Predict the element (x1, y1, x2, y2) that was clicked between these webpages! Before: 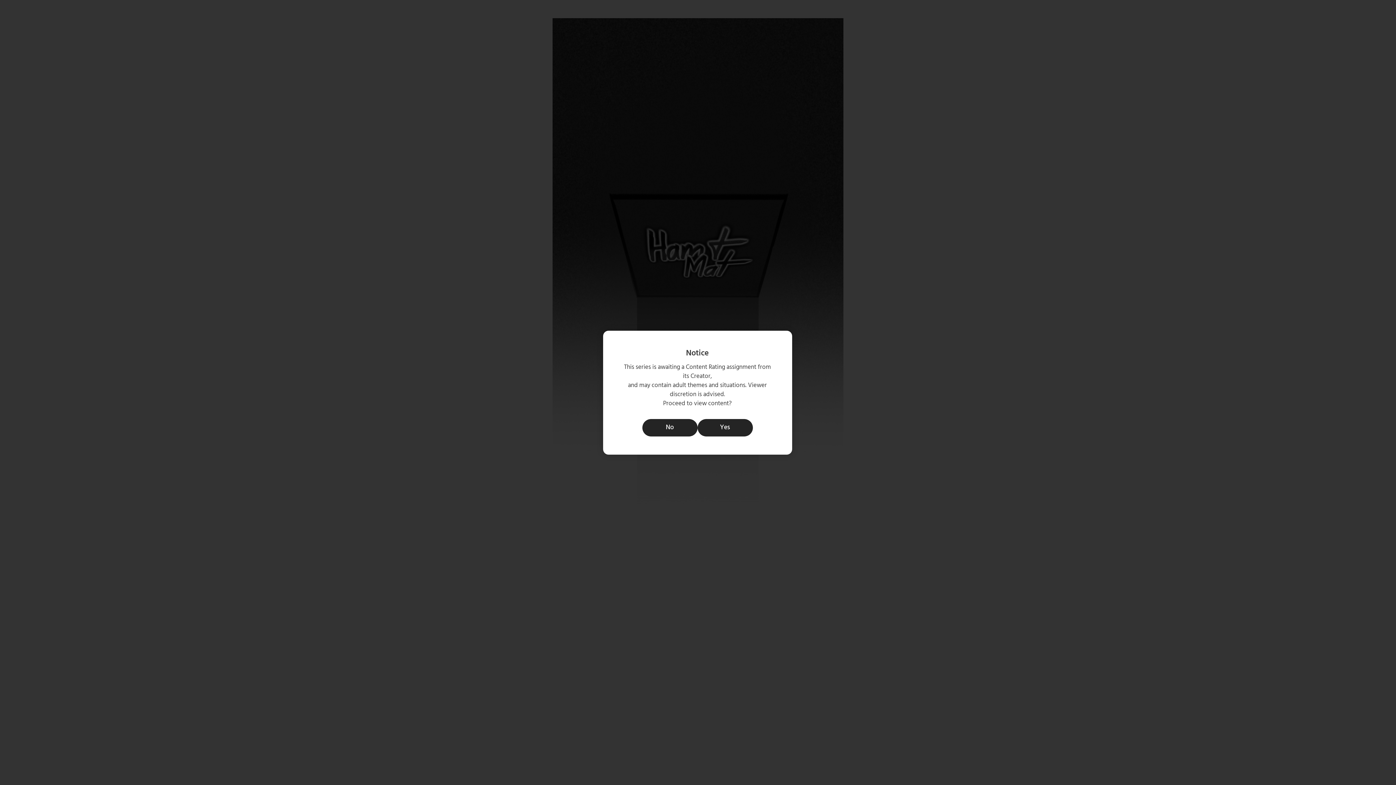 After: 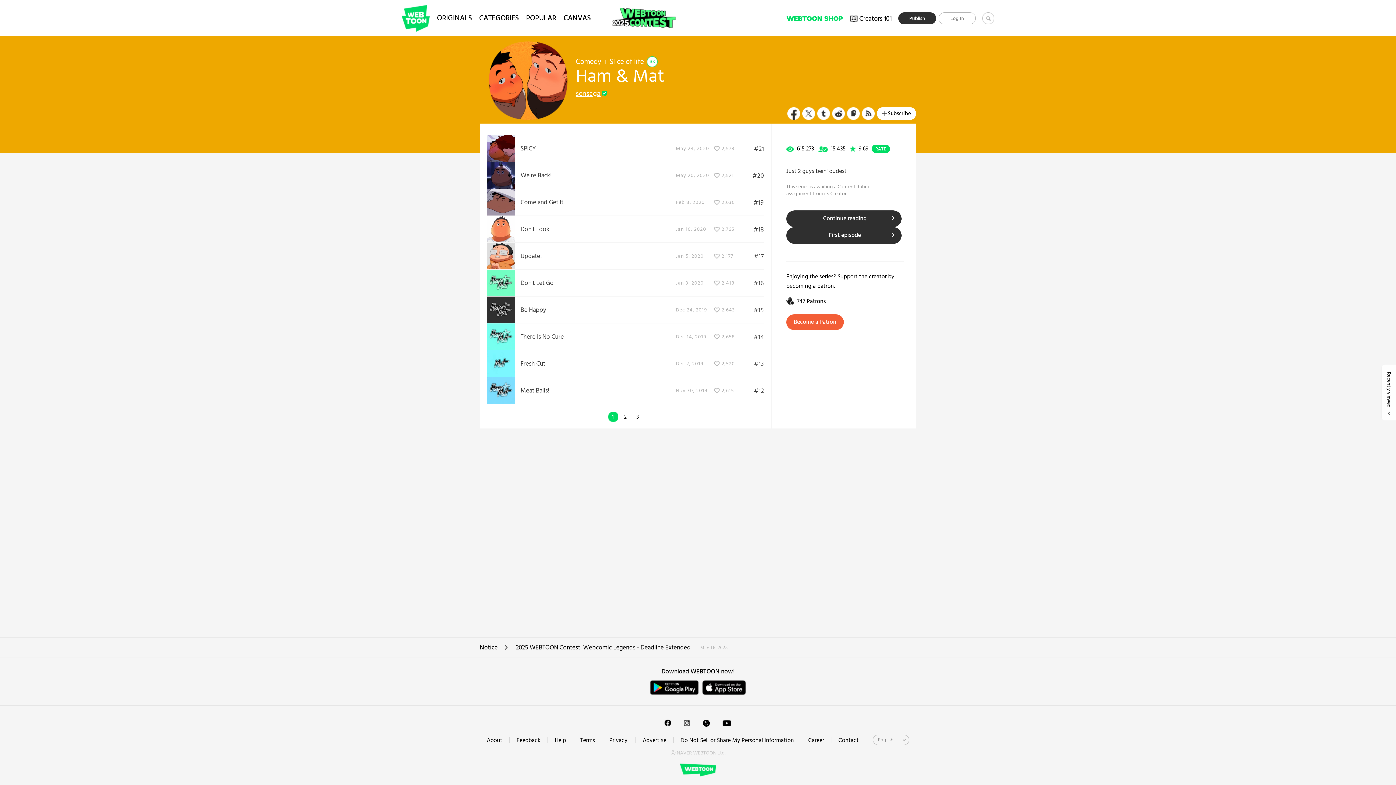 Action: bbox: (642, 419, 697, 436) label: No